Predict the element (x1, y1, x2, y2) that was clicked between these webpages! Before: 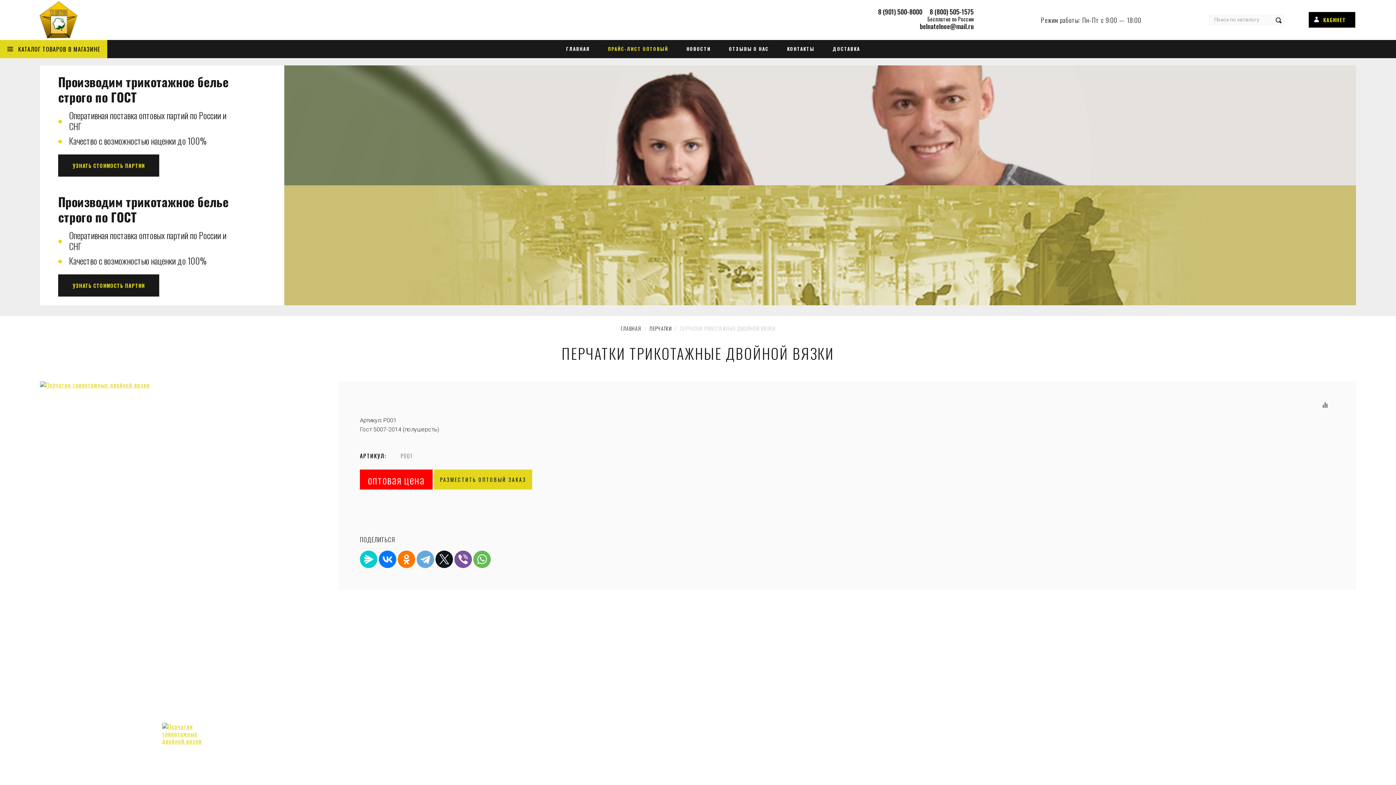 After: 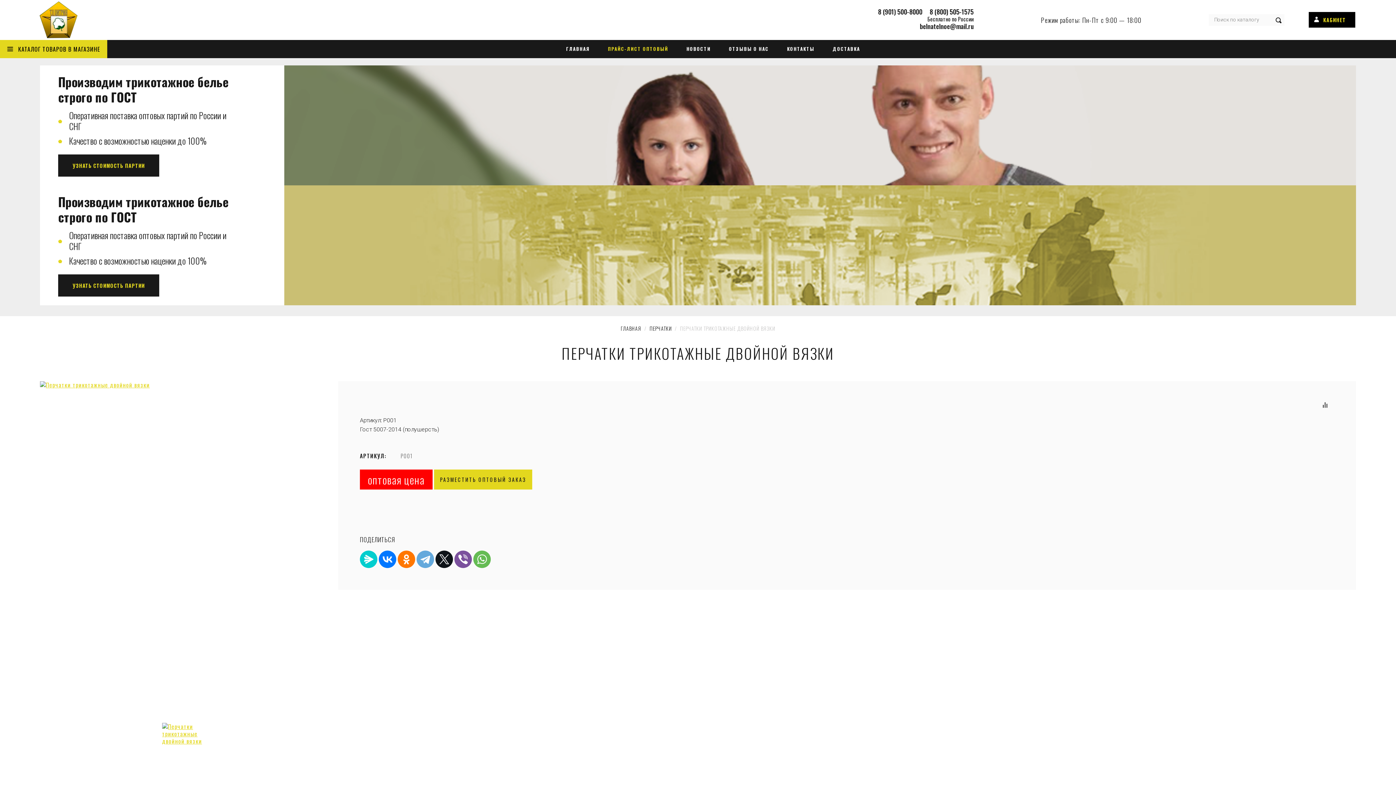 Action: bbox: (920, 21, 973, 30) label: belnatelnoe@mail.ru